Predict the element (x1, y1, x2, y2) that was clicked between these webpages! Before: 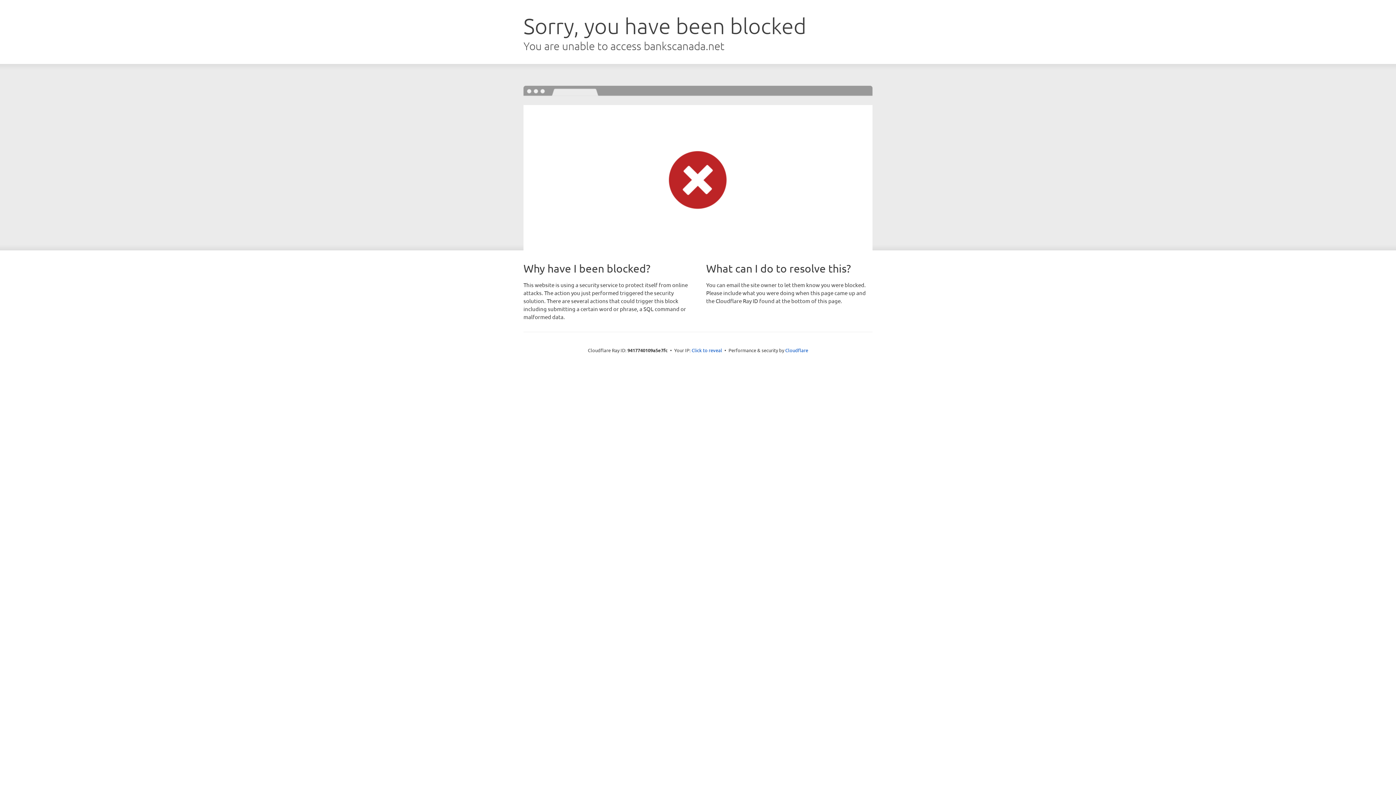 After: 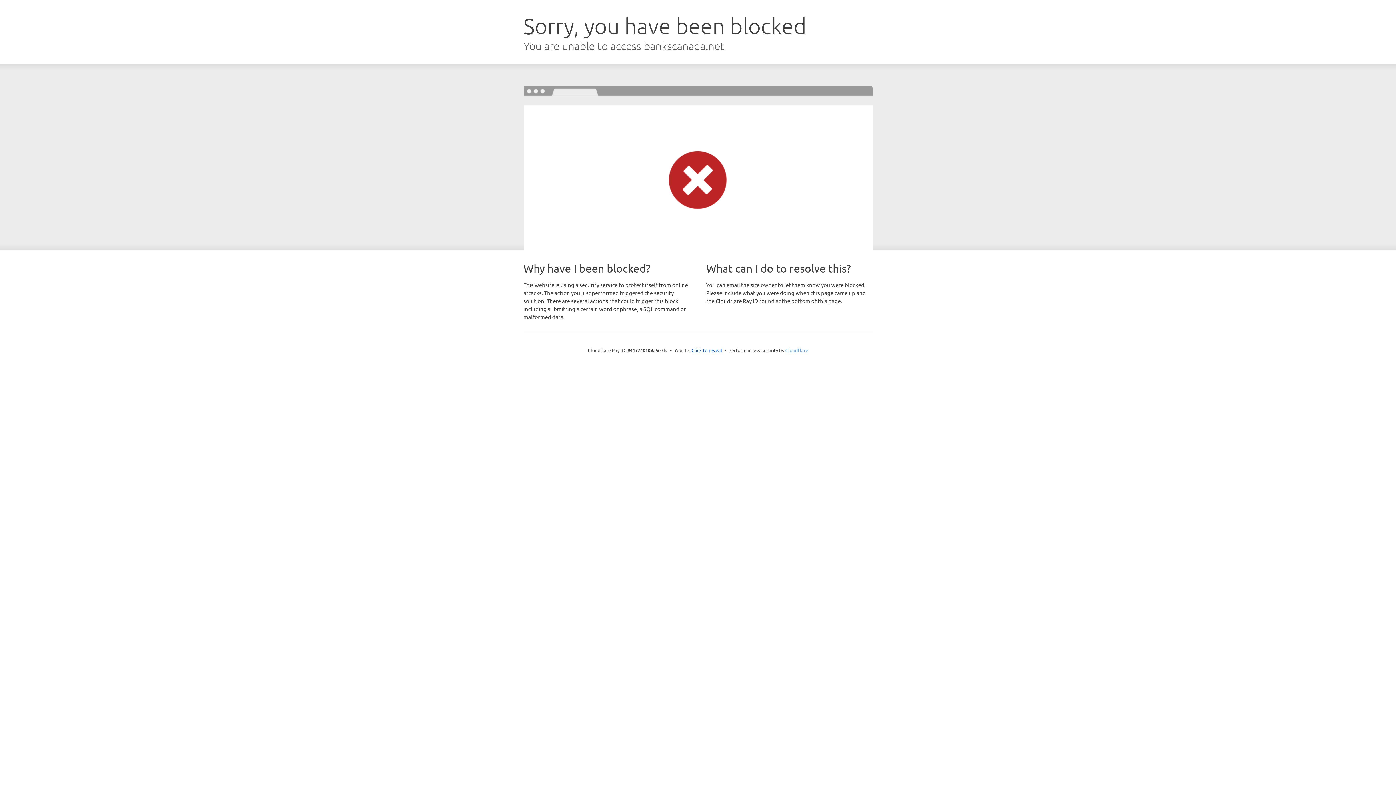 Action: bbox: (785, 347, 808, 353) label: Cloudflare